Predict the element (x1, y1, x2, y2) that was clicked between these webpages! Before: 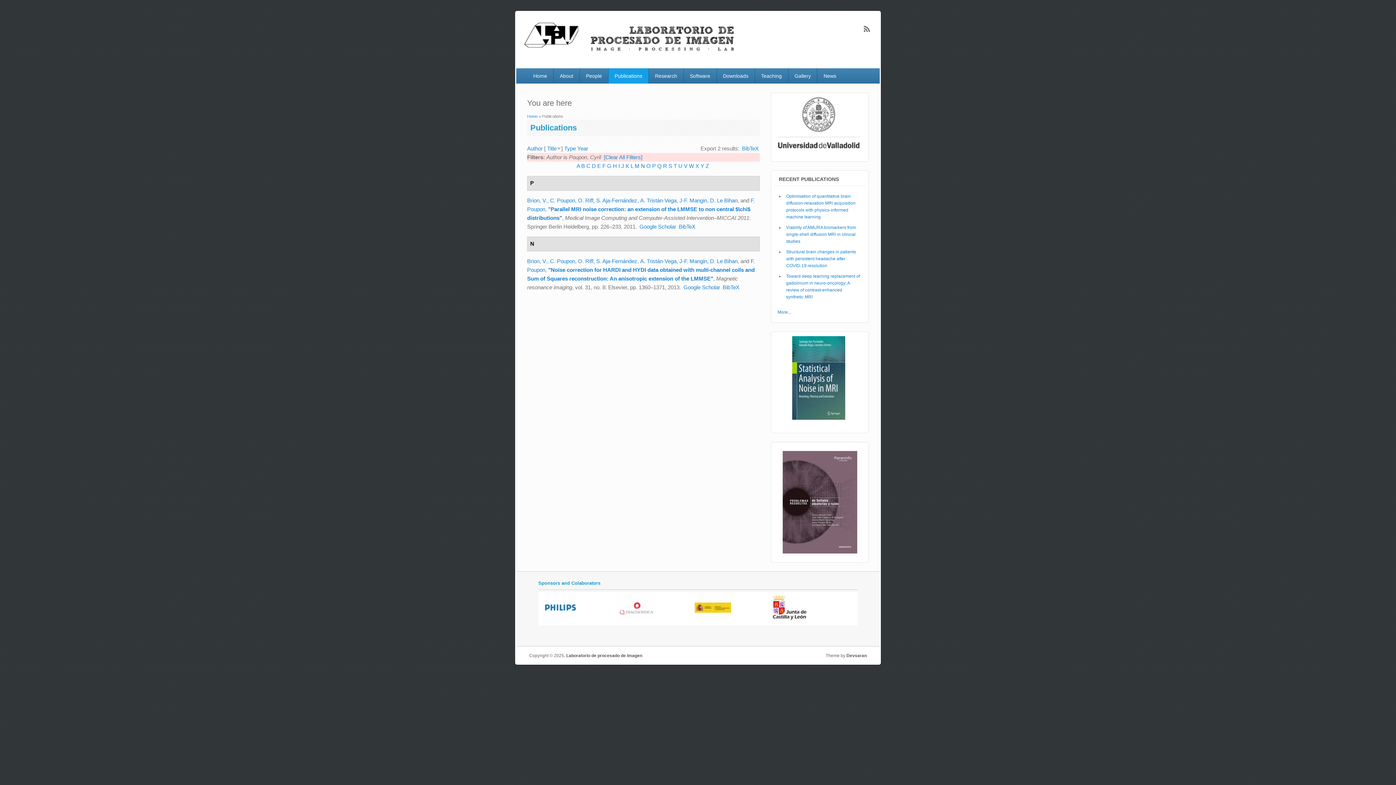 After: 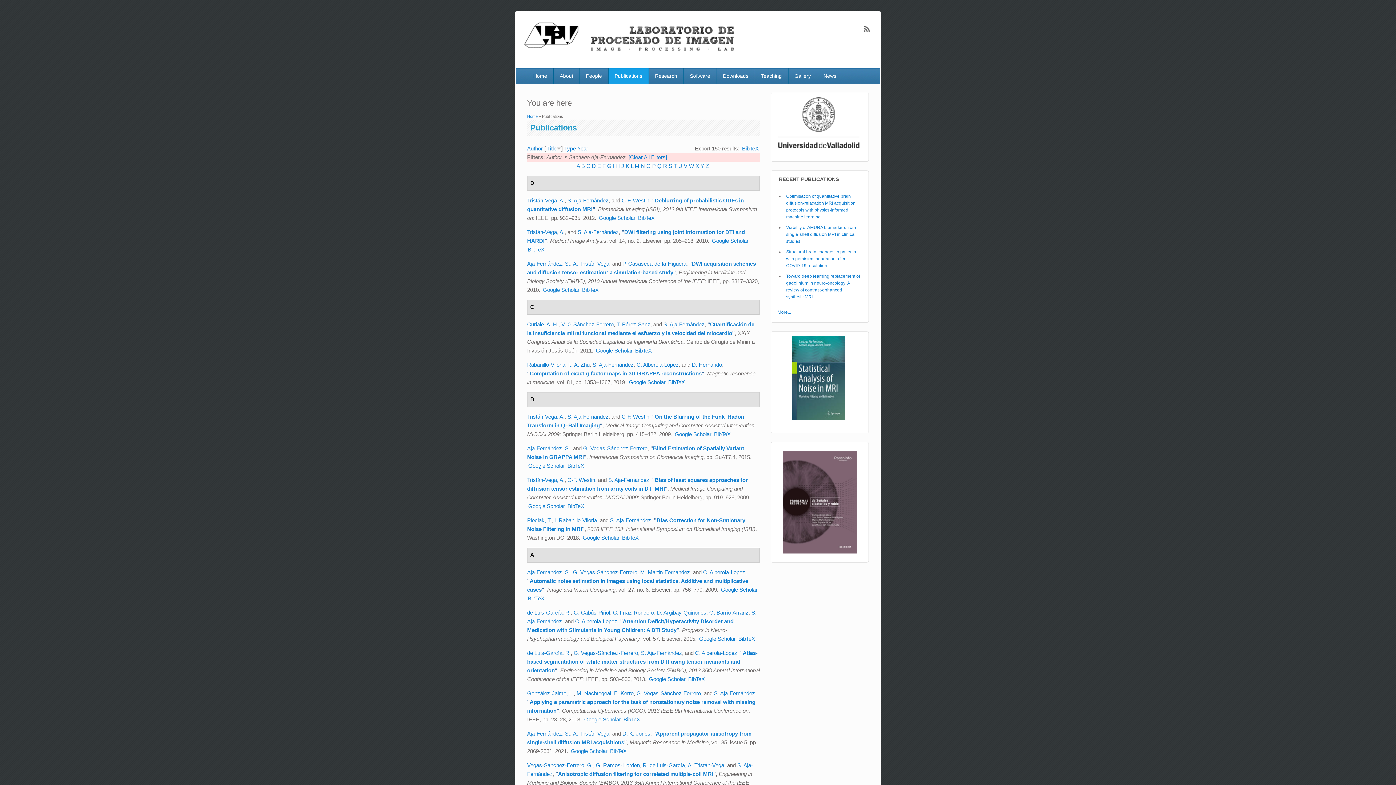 Action: label: S. Aja-Fernández bbox: (596, 197, 637, 203)